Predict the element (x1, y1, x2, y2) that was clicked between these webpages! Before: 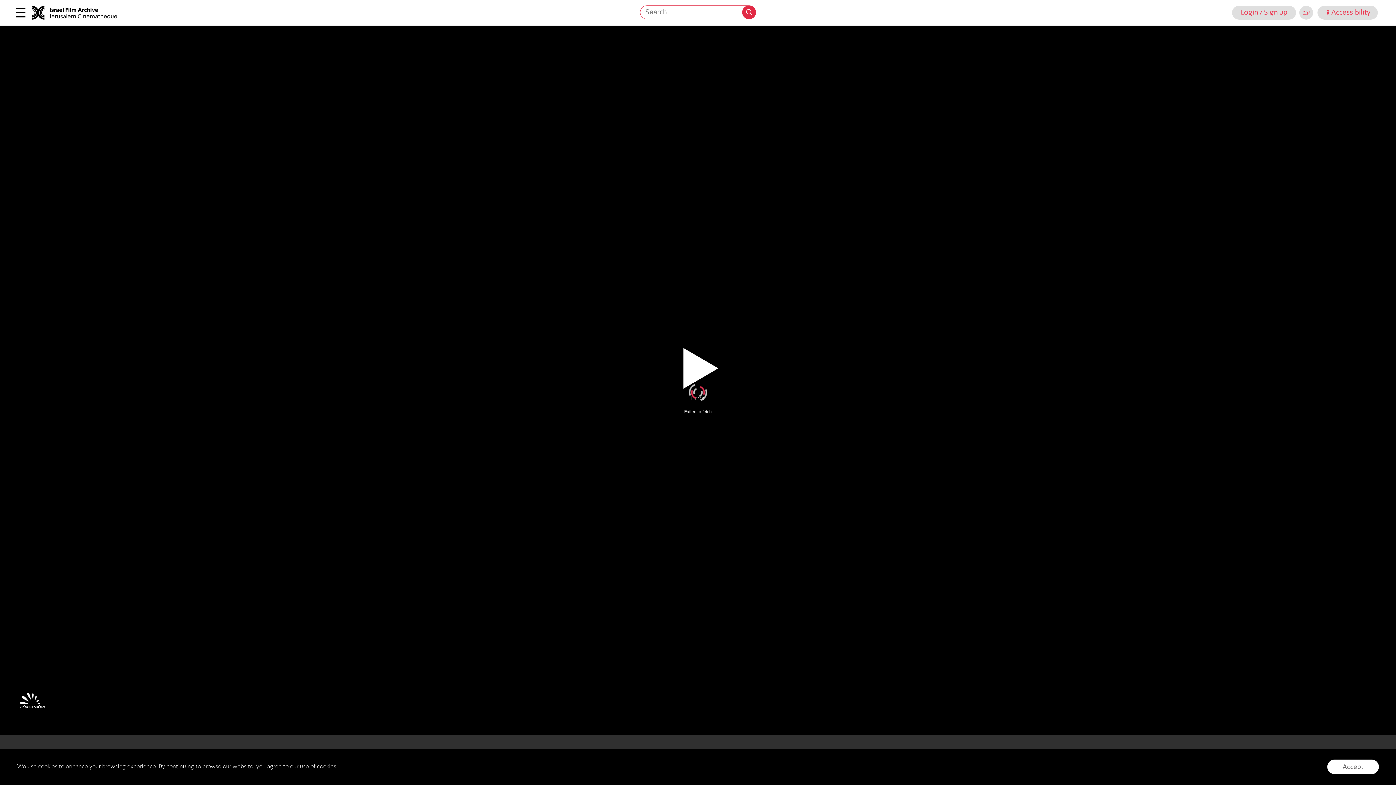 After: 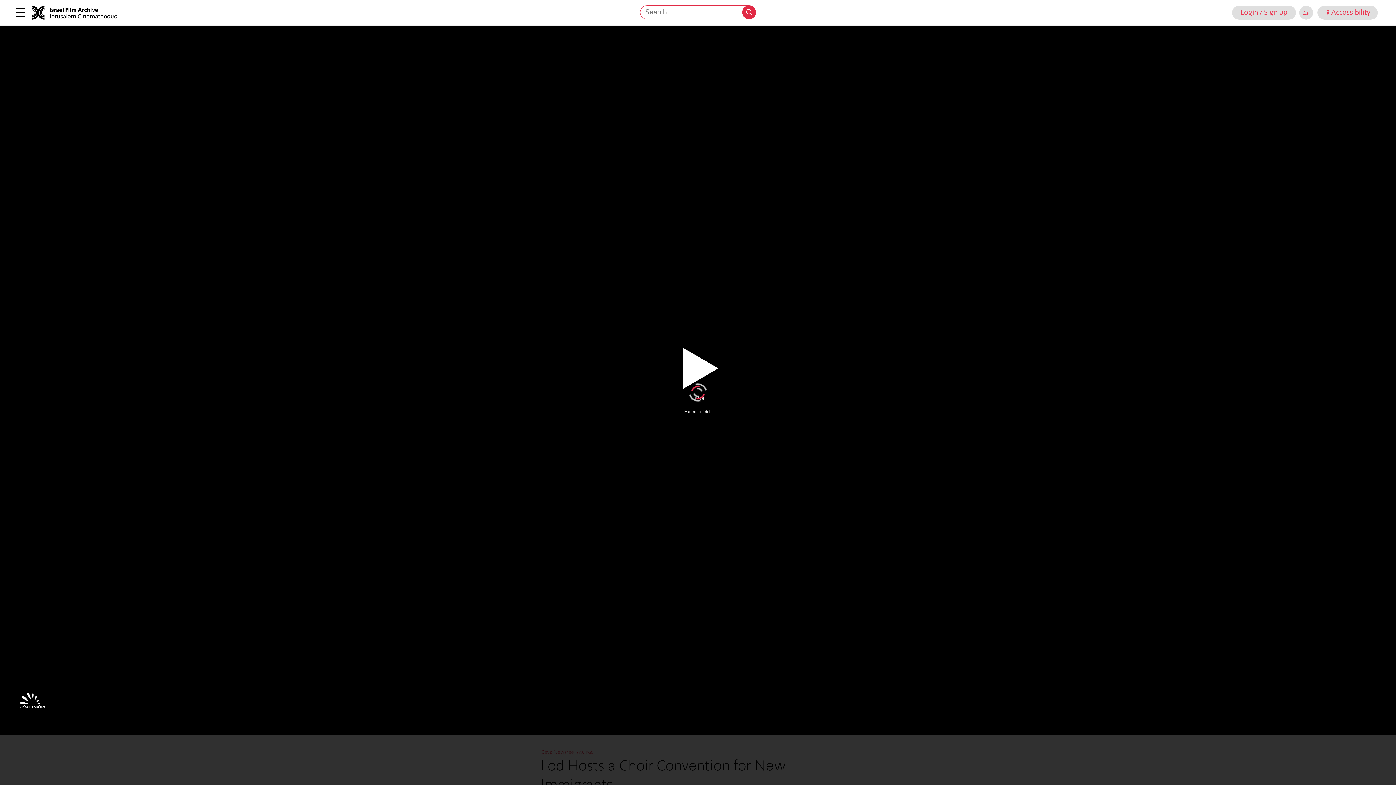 Action: label: Accept bbox: (1327, 760, 1379, 774)